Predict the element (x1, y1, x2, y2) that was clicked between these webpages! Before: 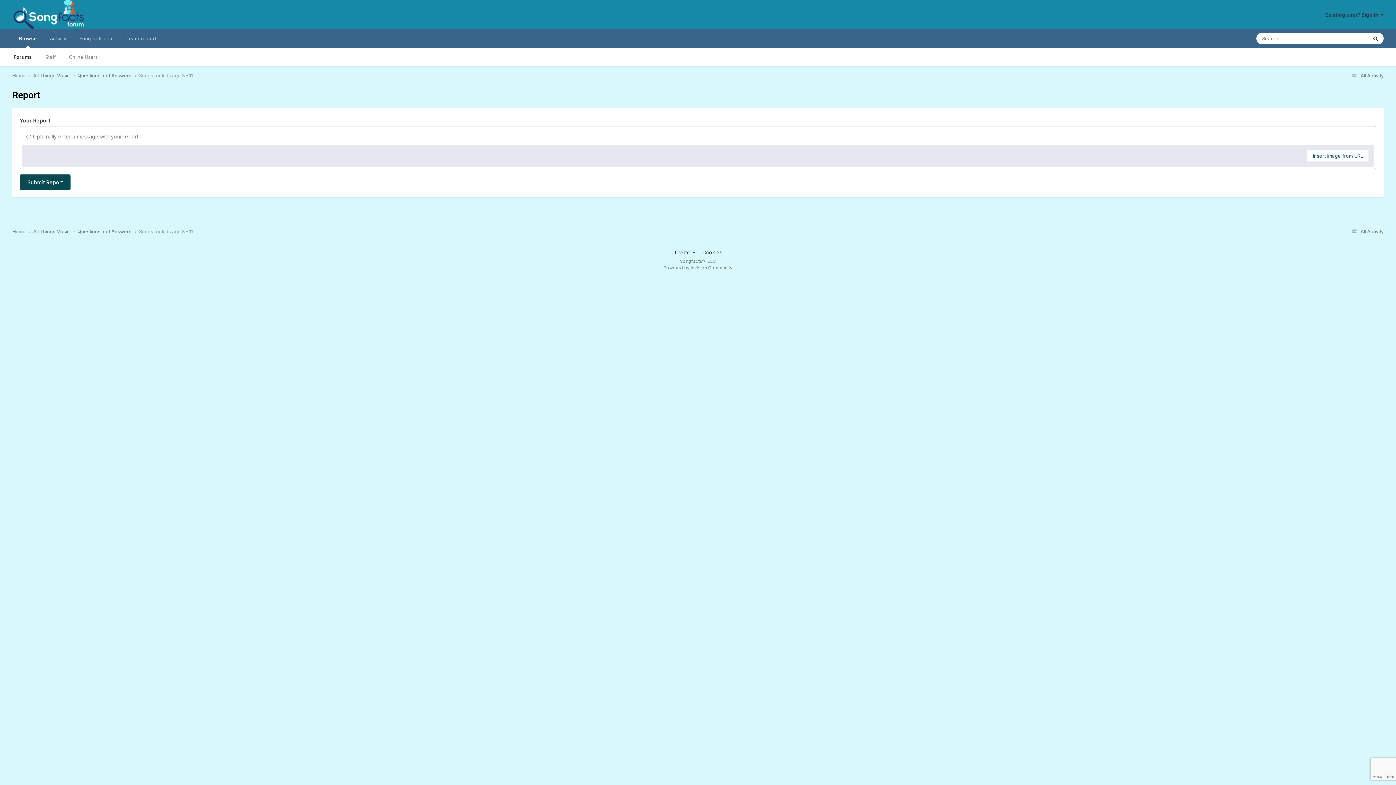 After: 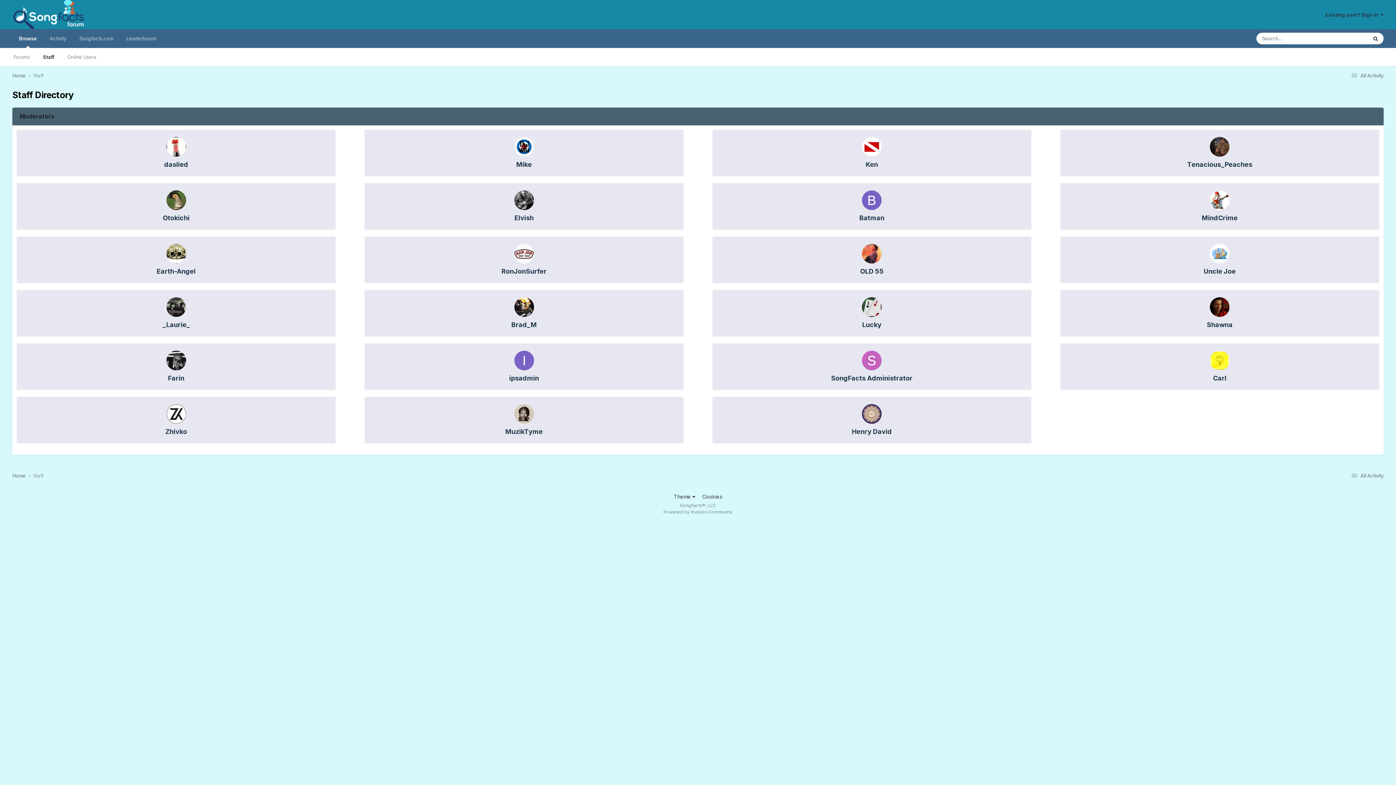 Action: bbox: (38, 48, 62, 66) label: Staff